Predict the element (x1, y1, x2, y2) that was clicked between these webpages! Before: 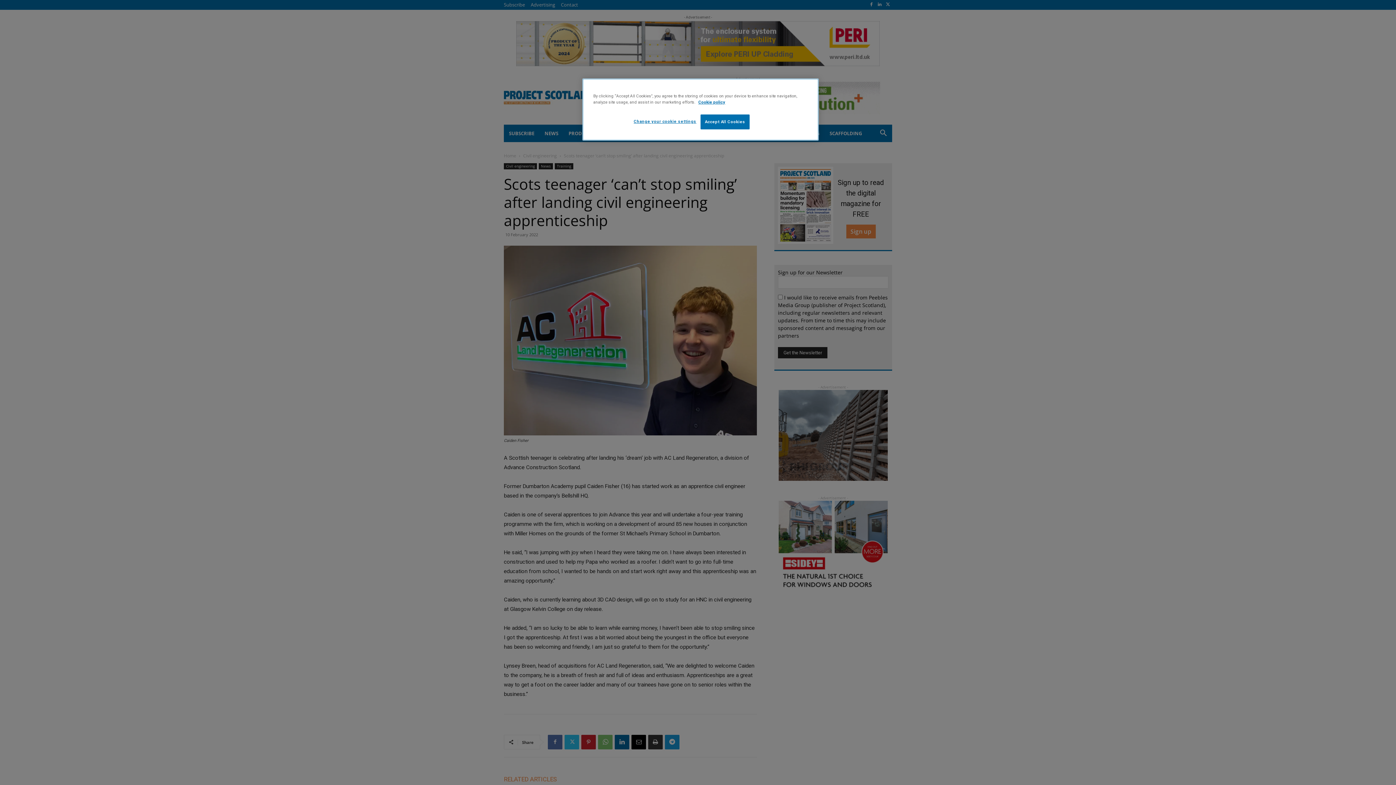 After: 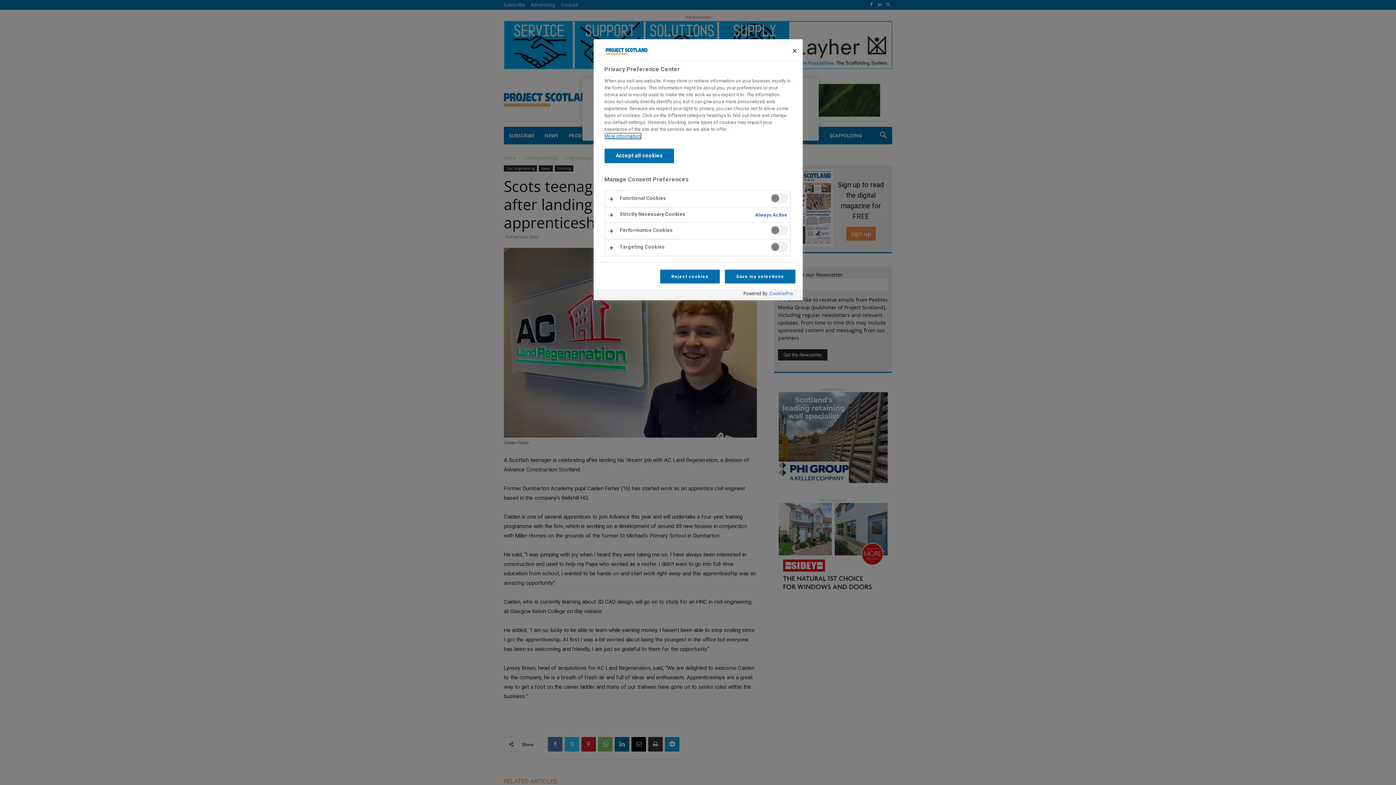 Action: label: Change your cookie settings bbox: (633, 114, 696, 128)